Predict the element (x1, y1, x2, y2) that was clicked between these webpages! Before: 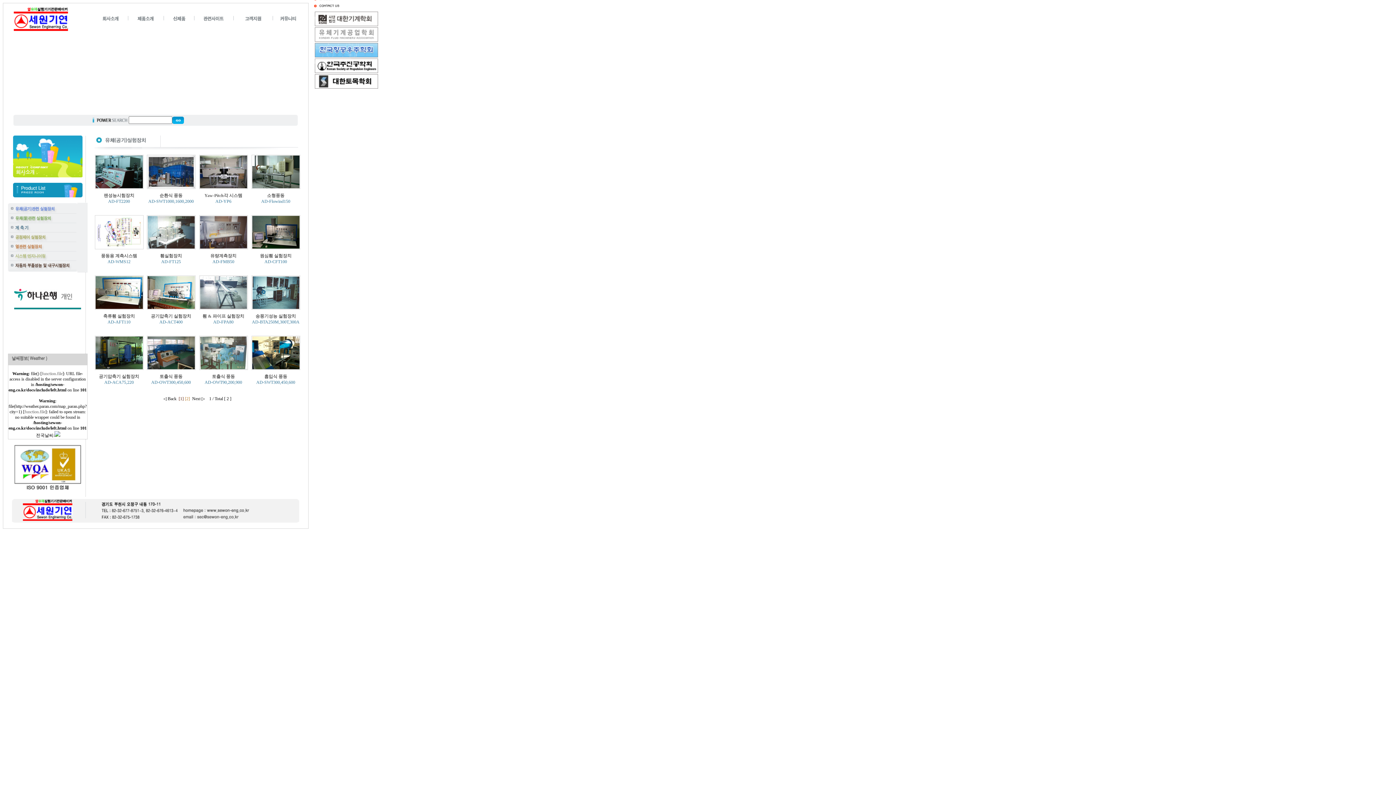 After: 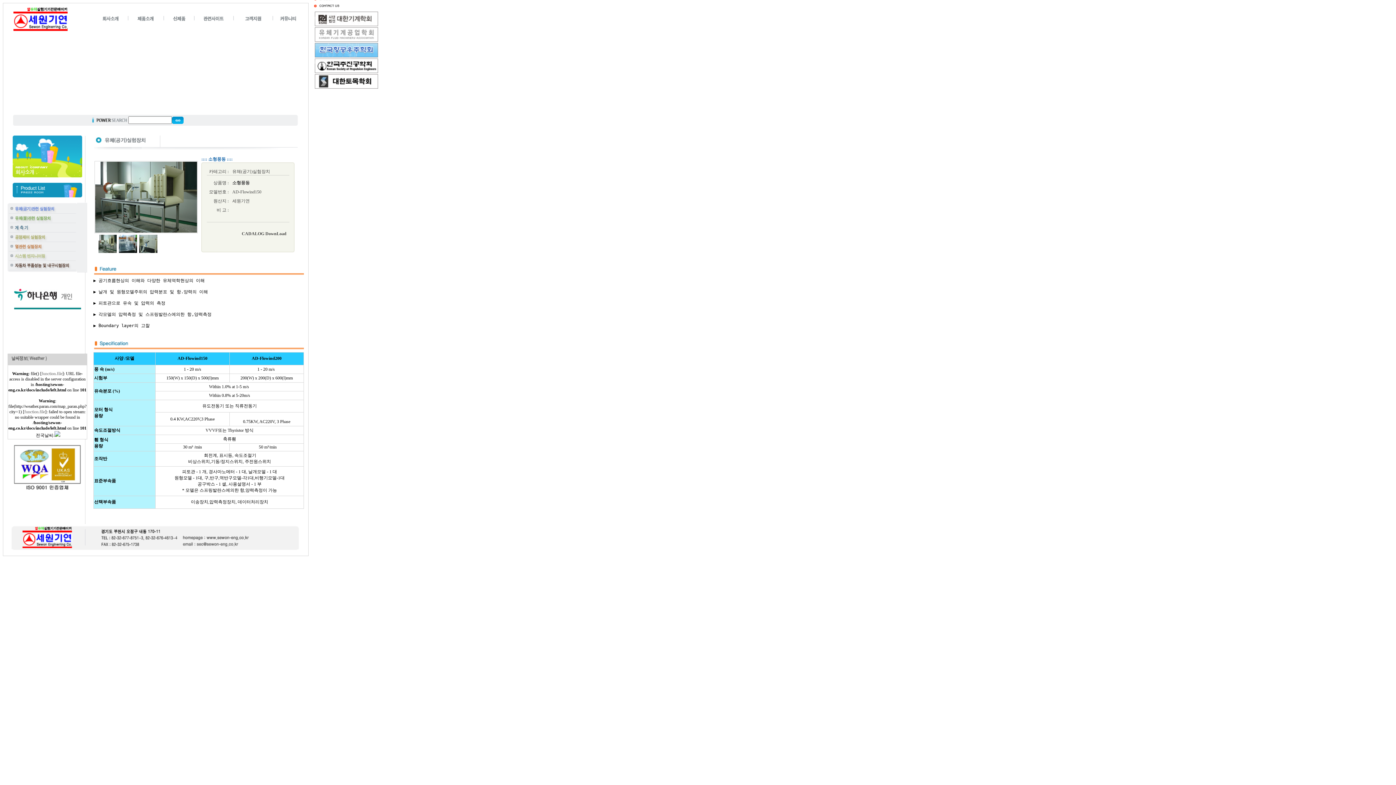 Action: label: 소형풍동 bbox: (267, 193, 284, 198)